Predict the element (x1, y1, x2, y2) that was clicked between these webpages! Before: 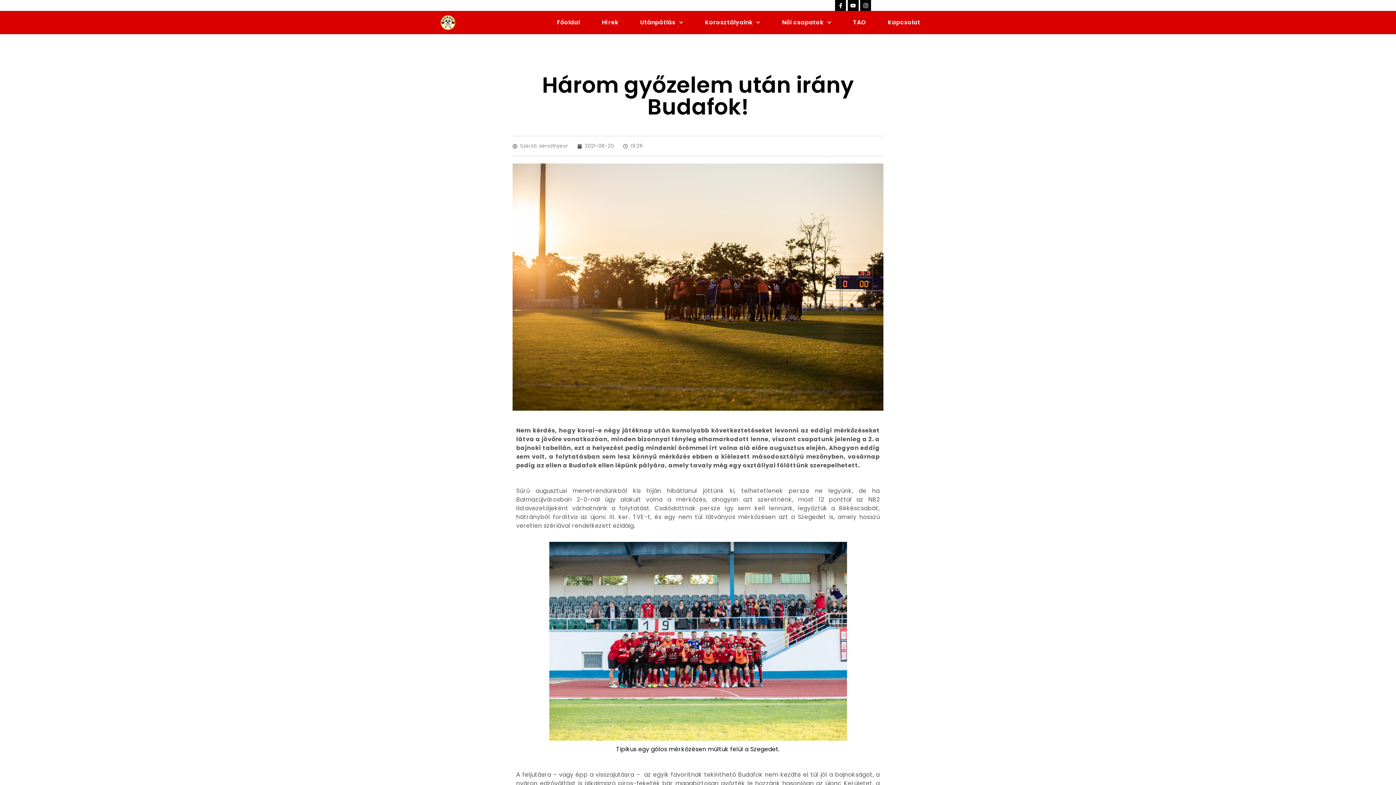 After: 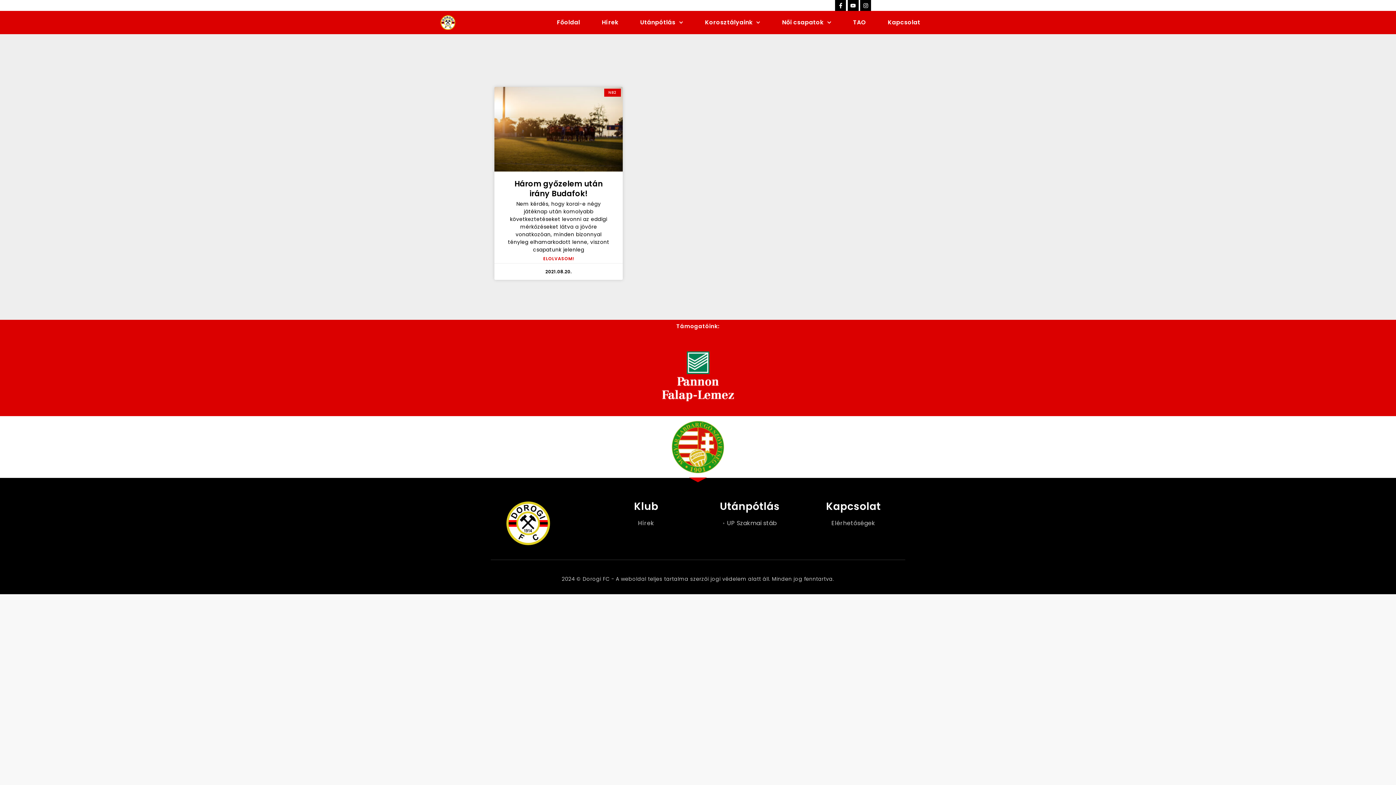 Action: label: 2021-08-20 bbox: (577, 141, 614, 150)